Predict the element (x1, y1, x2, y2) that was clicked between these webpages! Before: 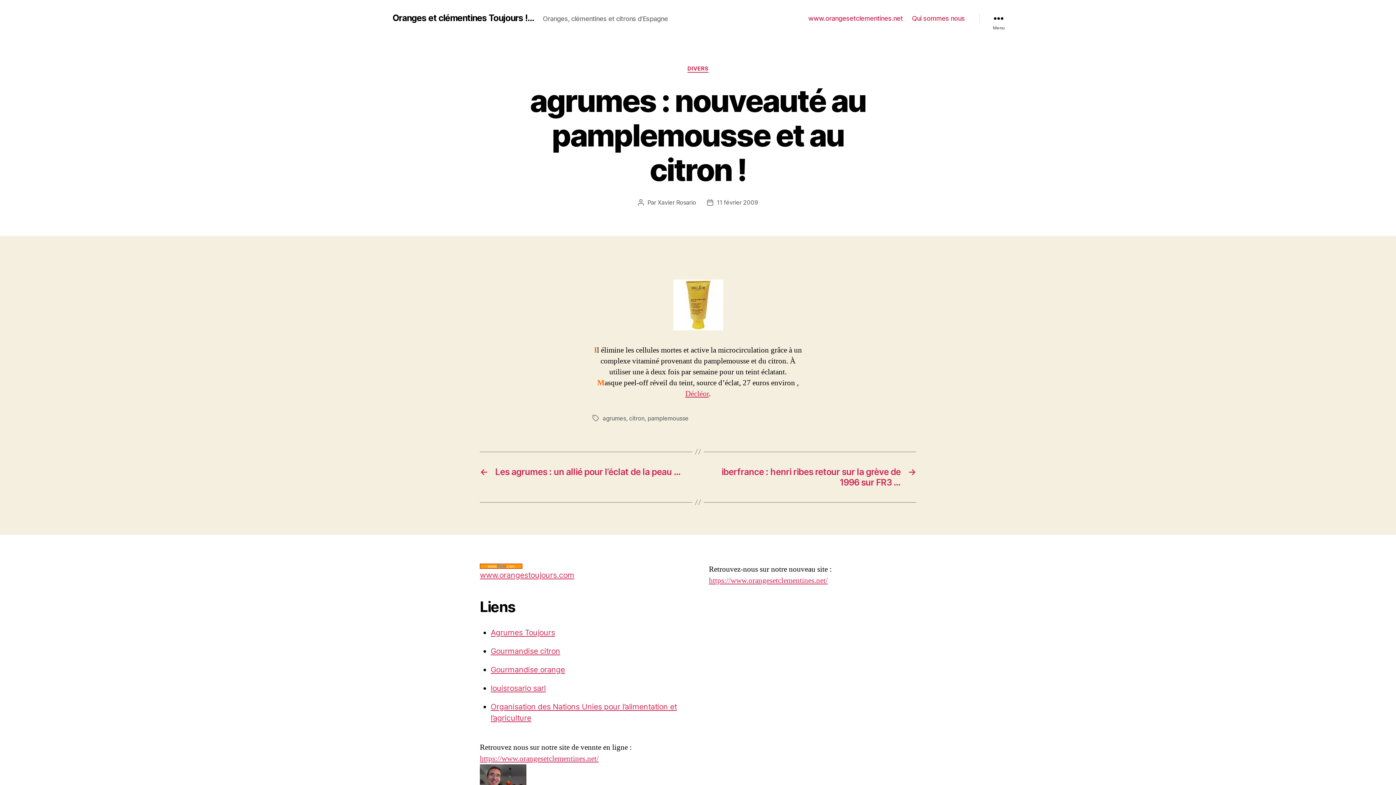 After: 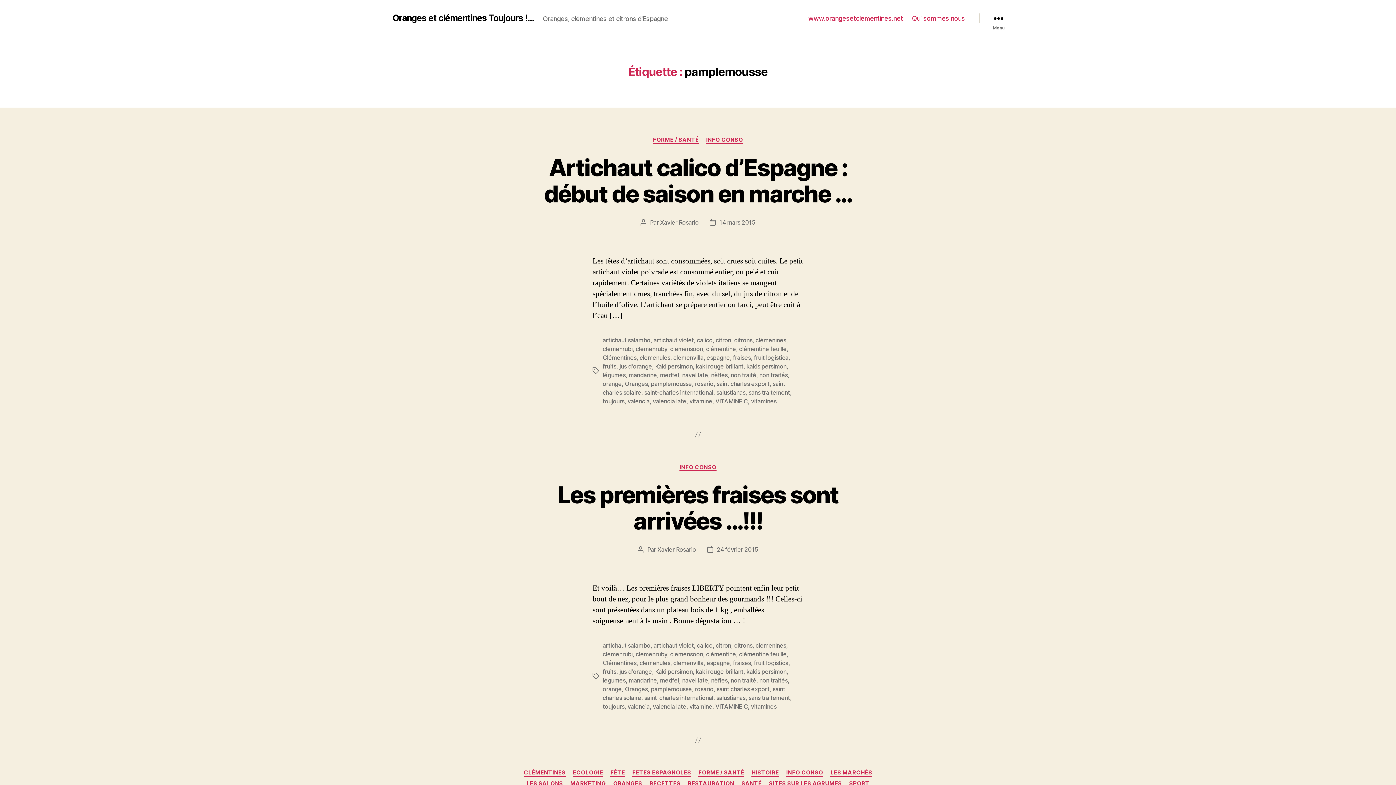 Action: bbox: (647, 414, 688, 422) label: pamplemousse